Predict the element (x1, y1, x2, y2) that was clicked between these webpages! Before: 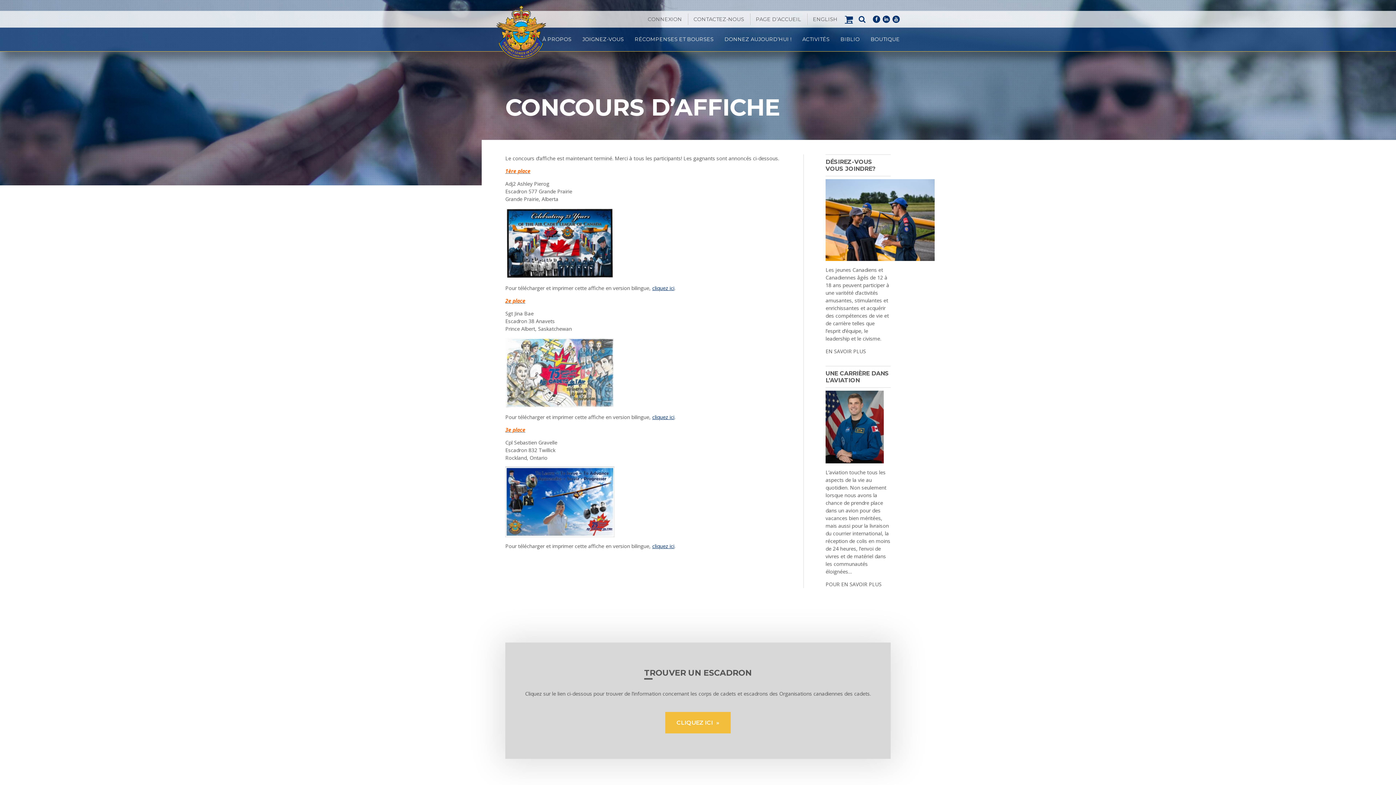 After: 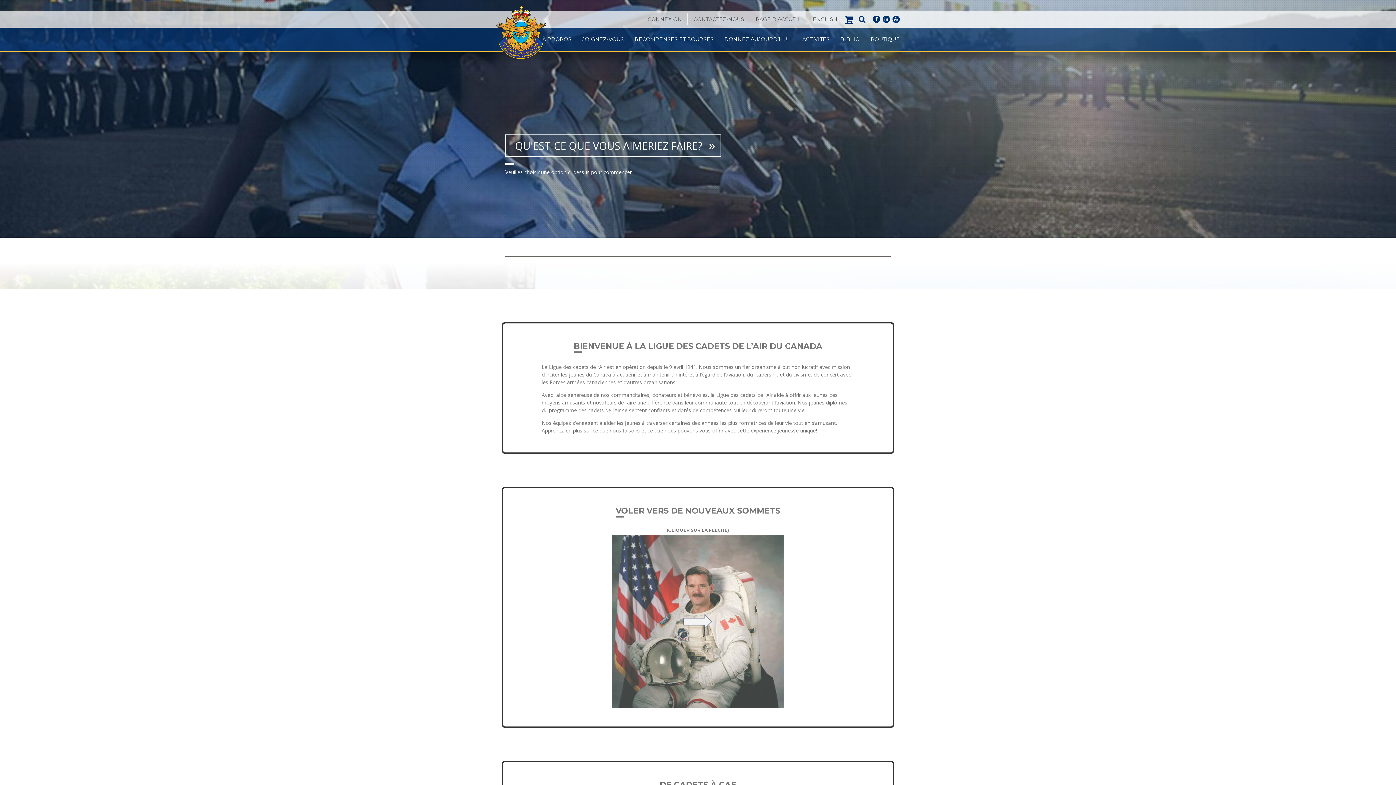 Action: bbox: (496, 5, 546, 59)